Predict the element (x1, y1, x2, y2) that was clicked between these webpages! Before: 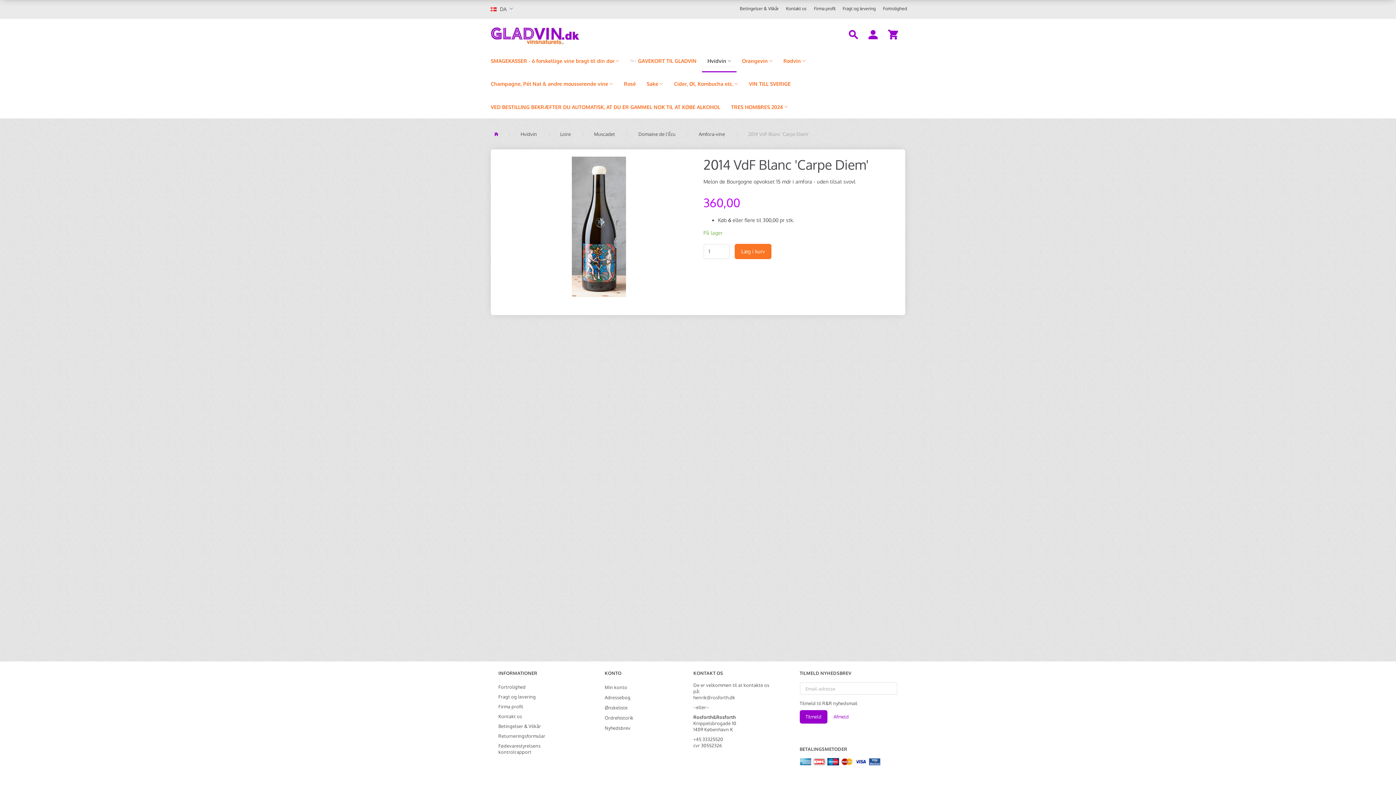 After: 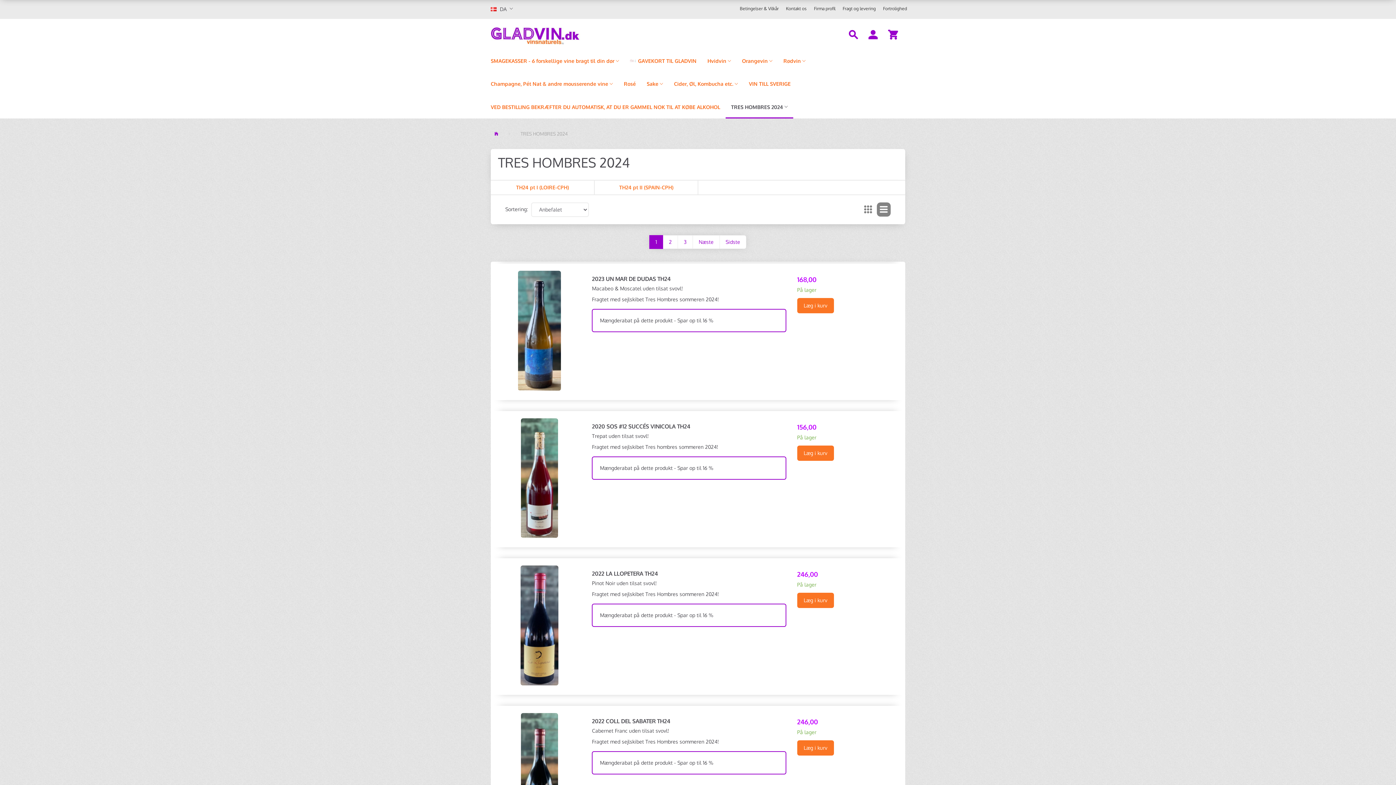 Action: label: TRES HOMBRES 2024 bbox: (725, 95, 793, 118)